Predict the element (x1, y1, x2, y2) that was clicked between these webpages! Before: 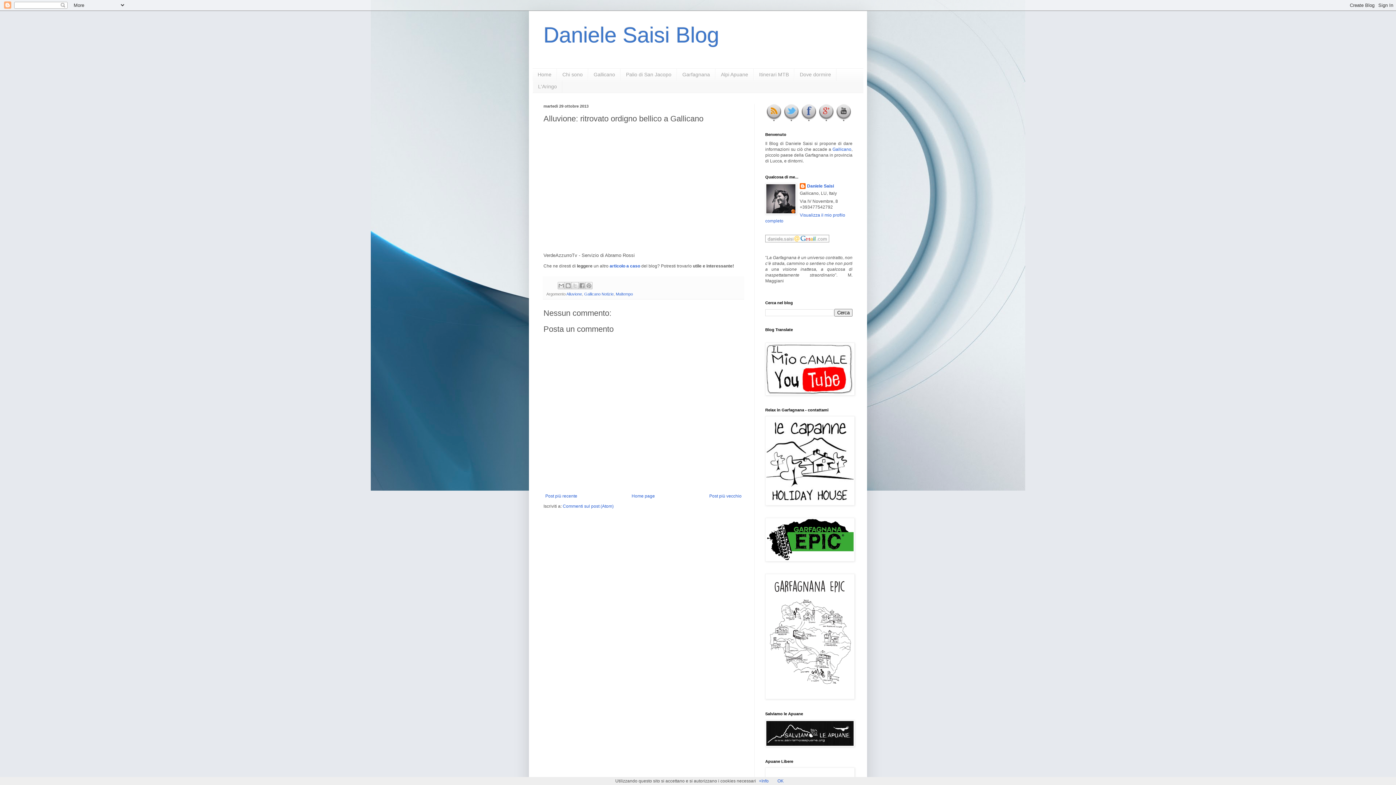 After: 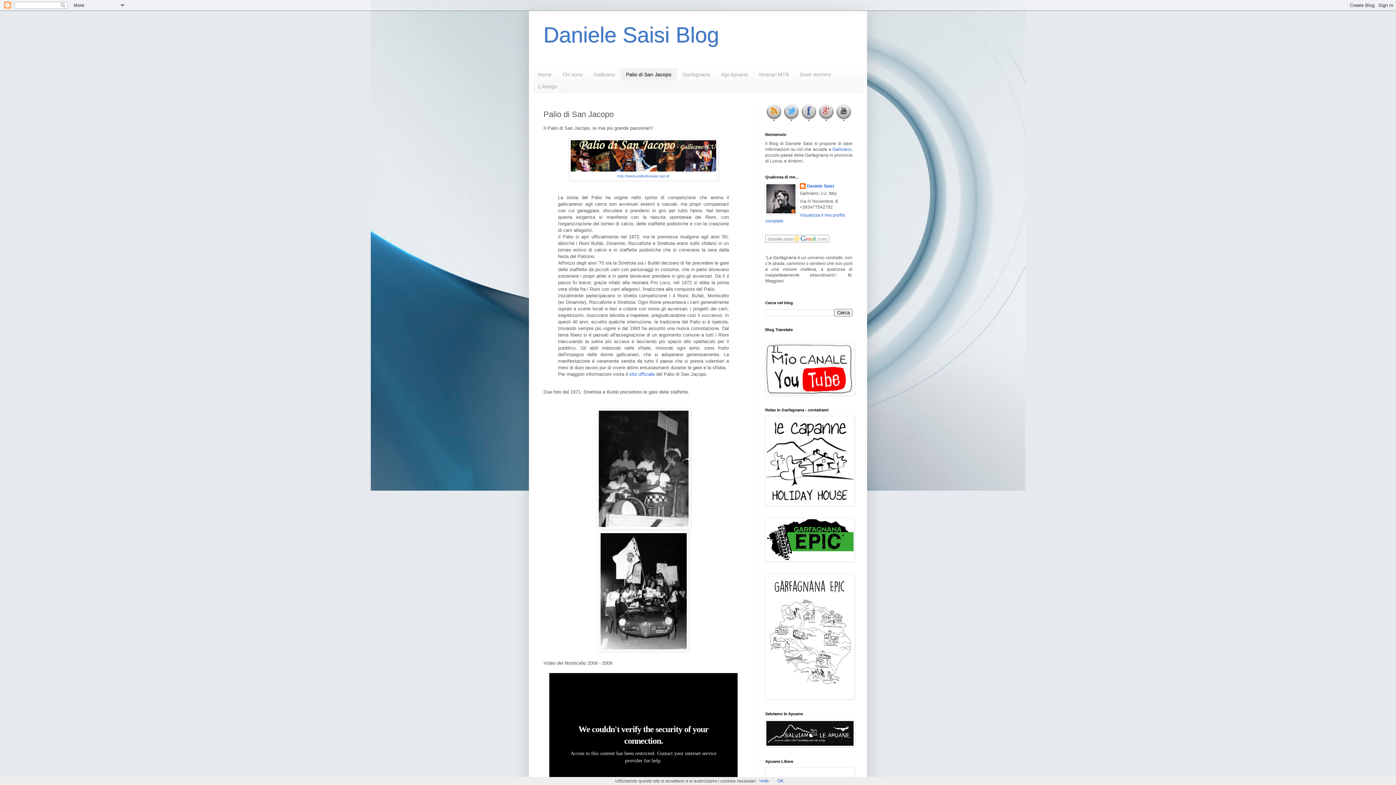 Action: bbox: (620, 68, 677, 80) label: Palio di San Jacopo